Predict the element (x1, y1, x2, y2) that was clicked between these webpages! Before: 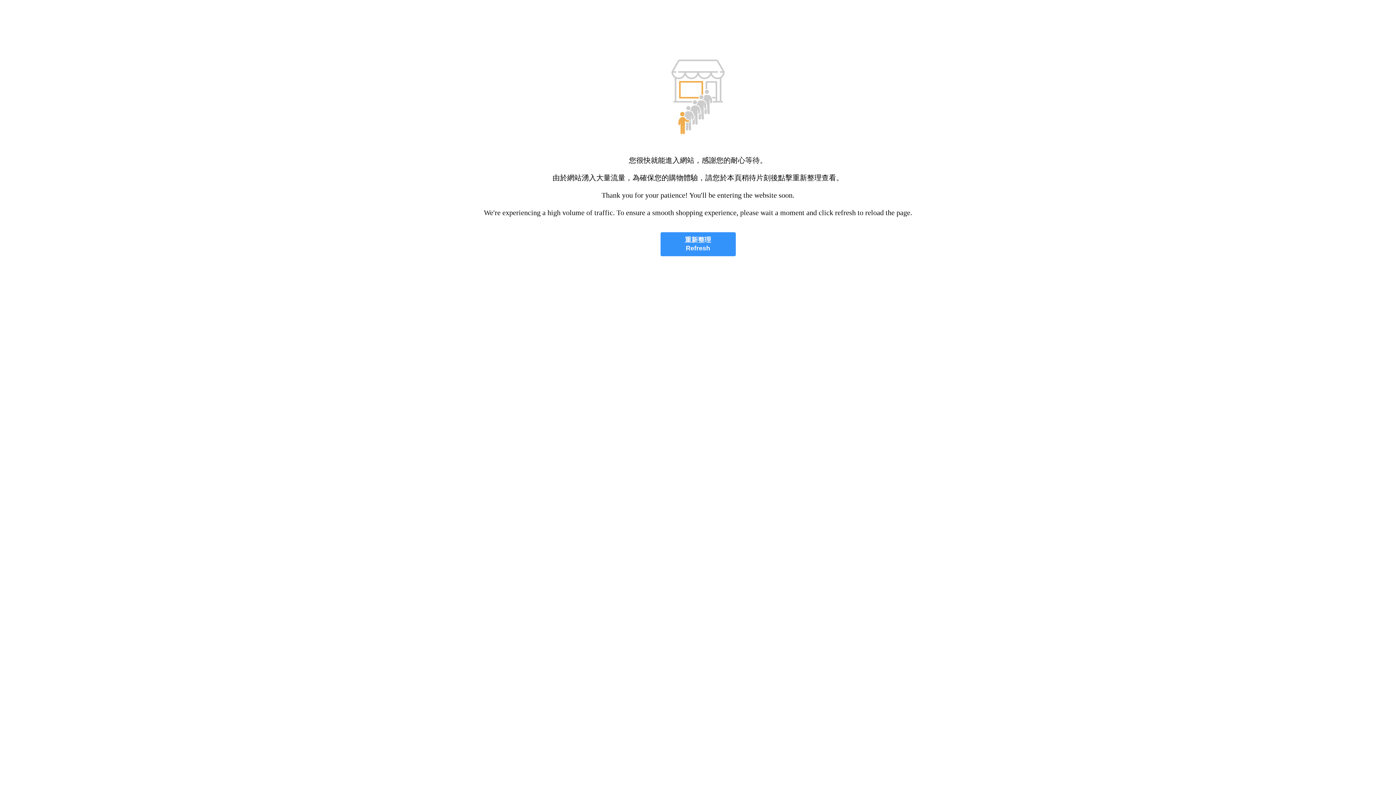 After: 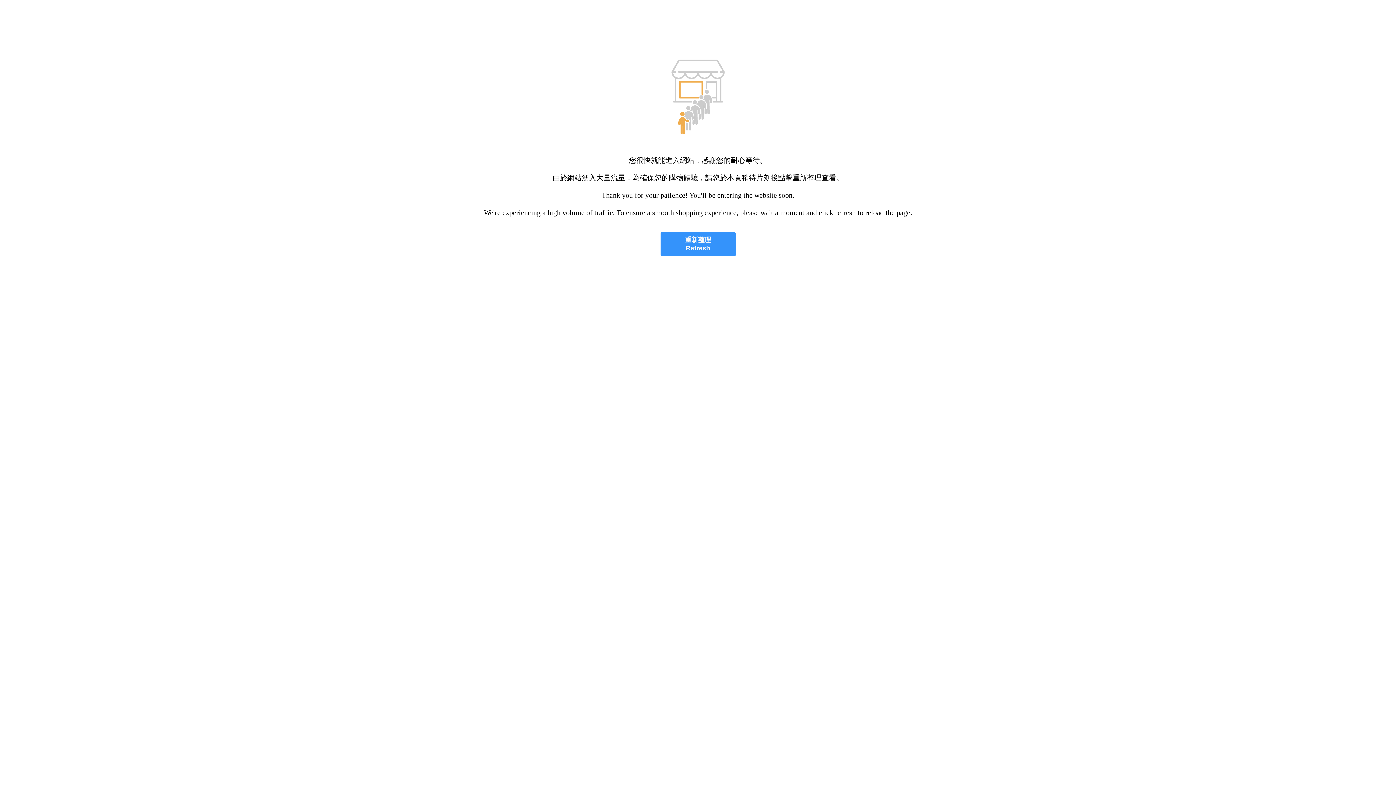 Action: label: 重新整理
Refresh bbox: (660, 232, 735, 256)